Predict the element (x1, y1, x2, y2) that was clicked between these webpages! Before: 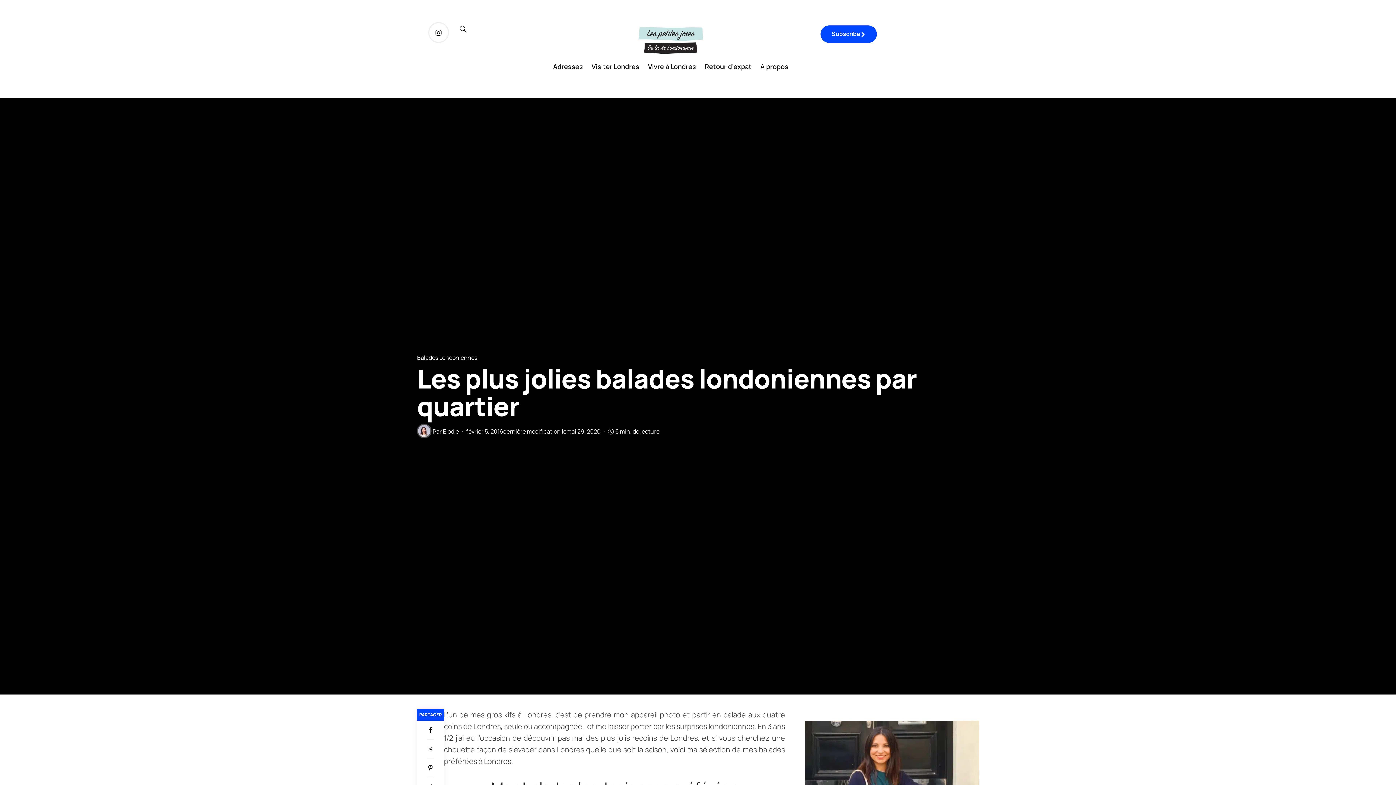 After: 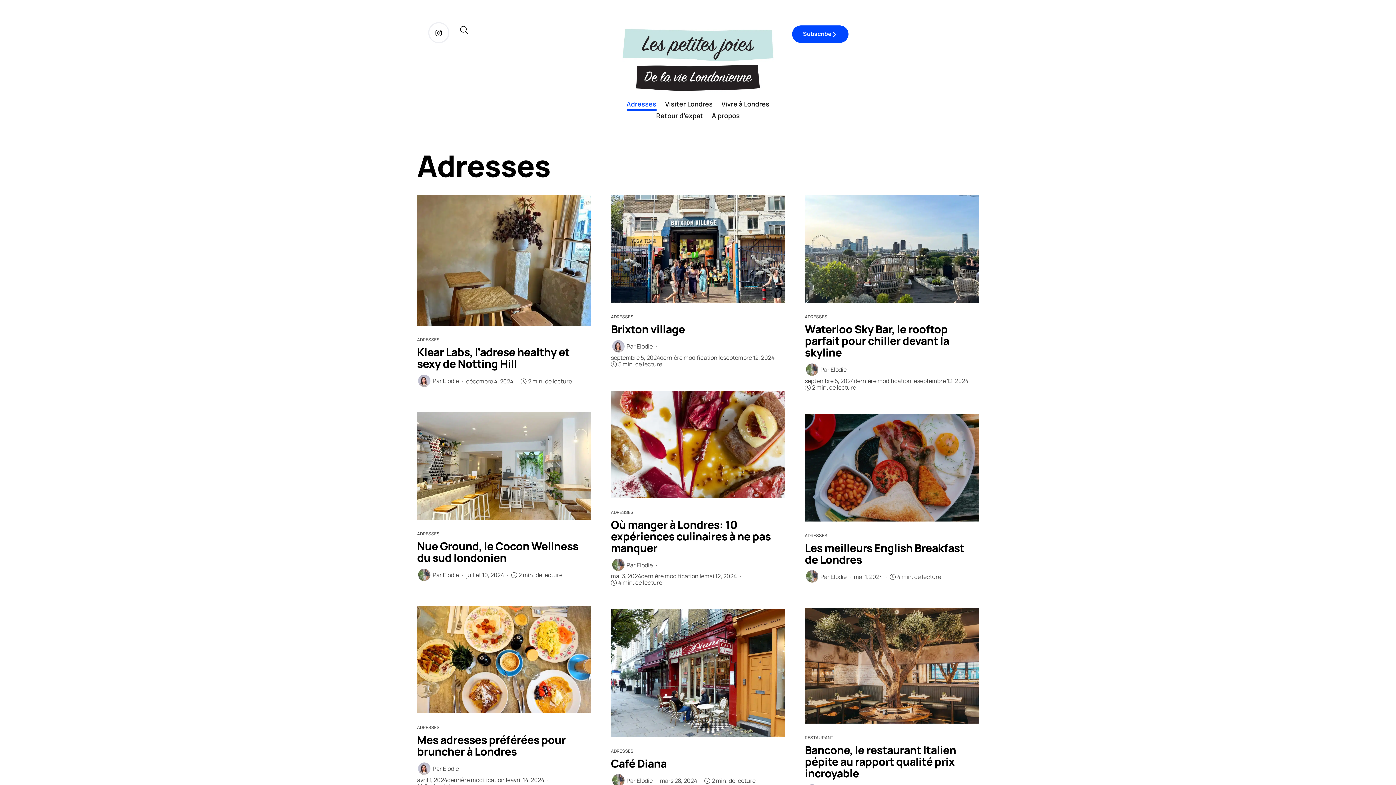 Action: bbox: (553, 60, 583, 71) label: Adresses